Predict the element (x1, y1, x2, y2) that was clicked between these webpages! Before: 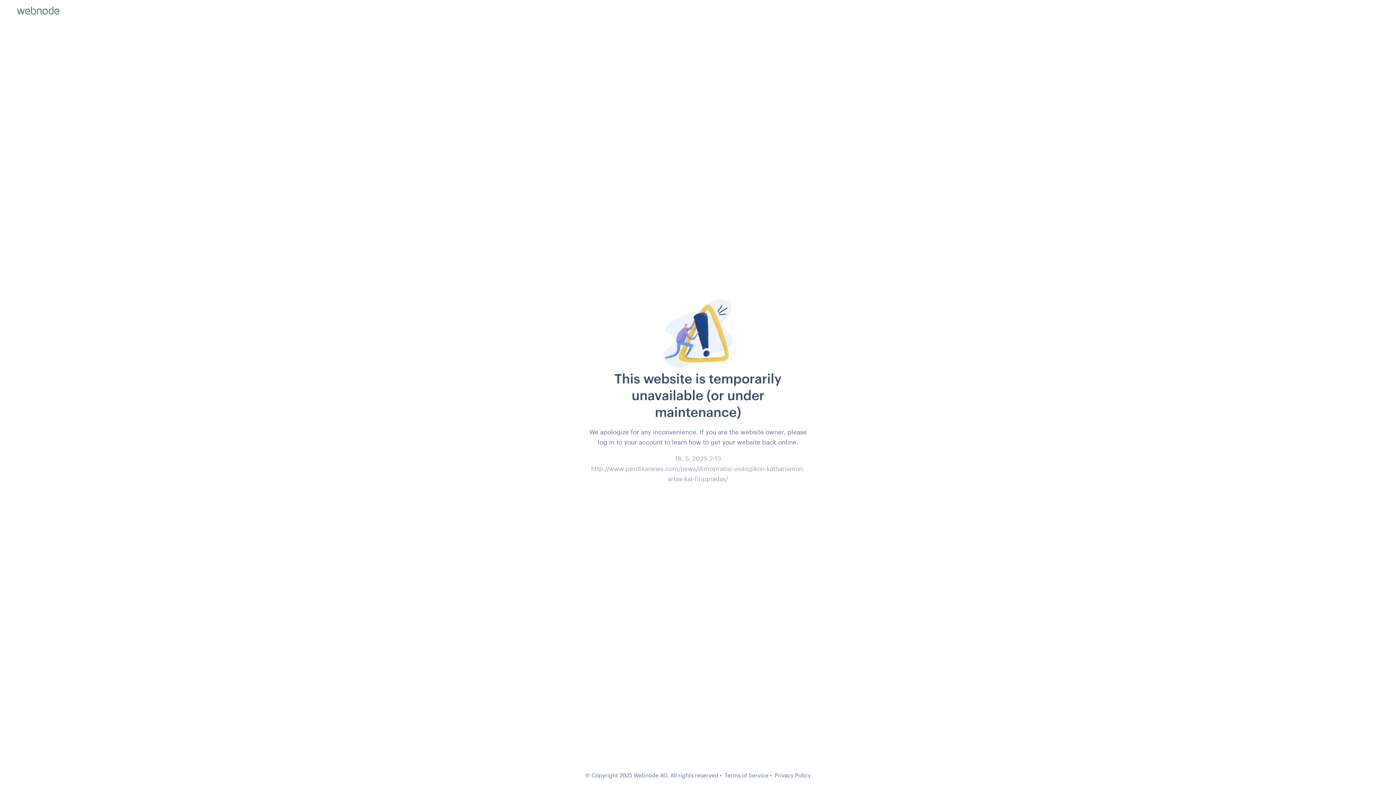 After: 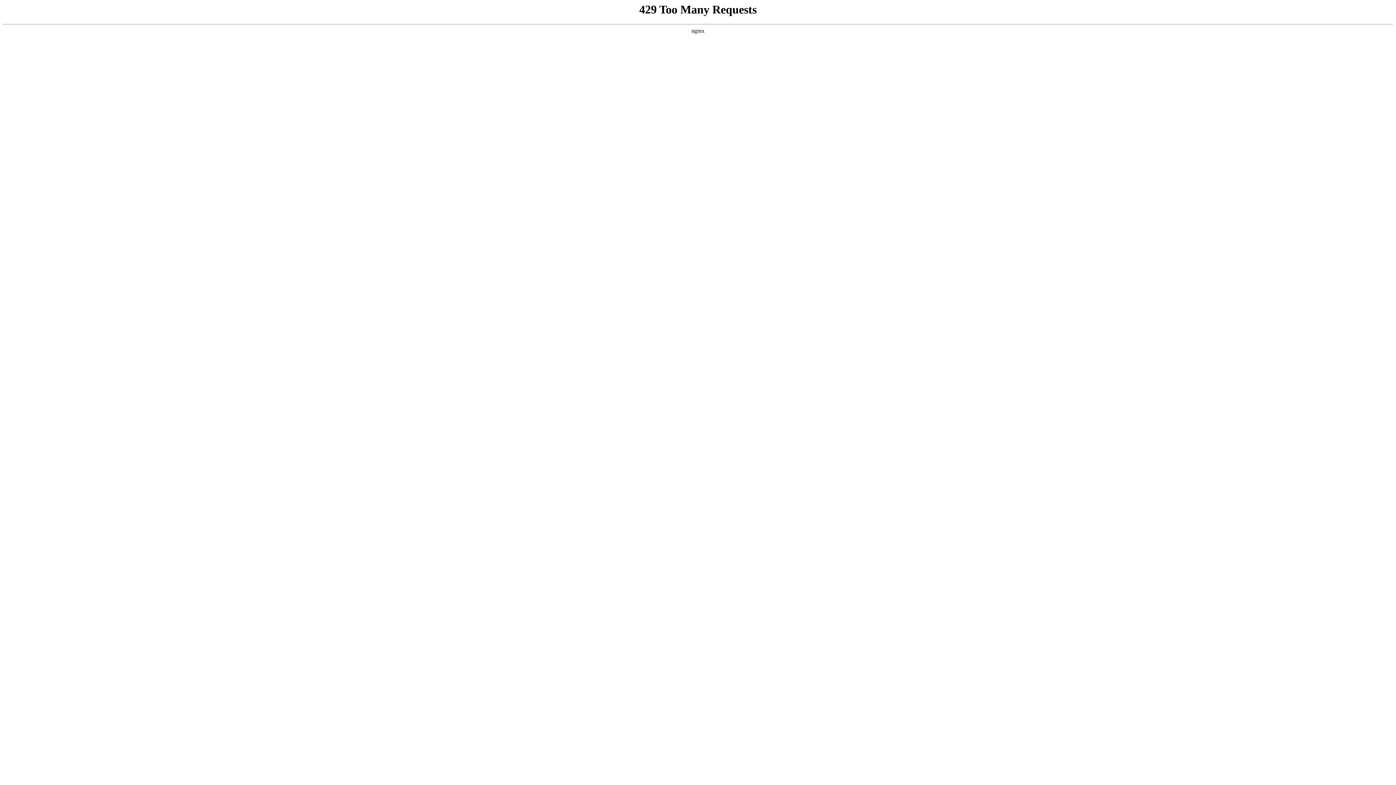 Action: bbox: (774, 772, 810, 778) label: Privacy Policy